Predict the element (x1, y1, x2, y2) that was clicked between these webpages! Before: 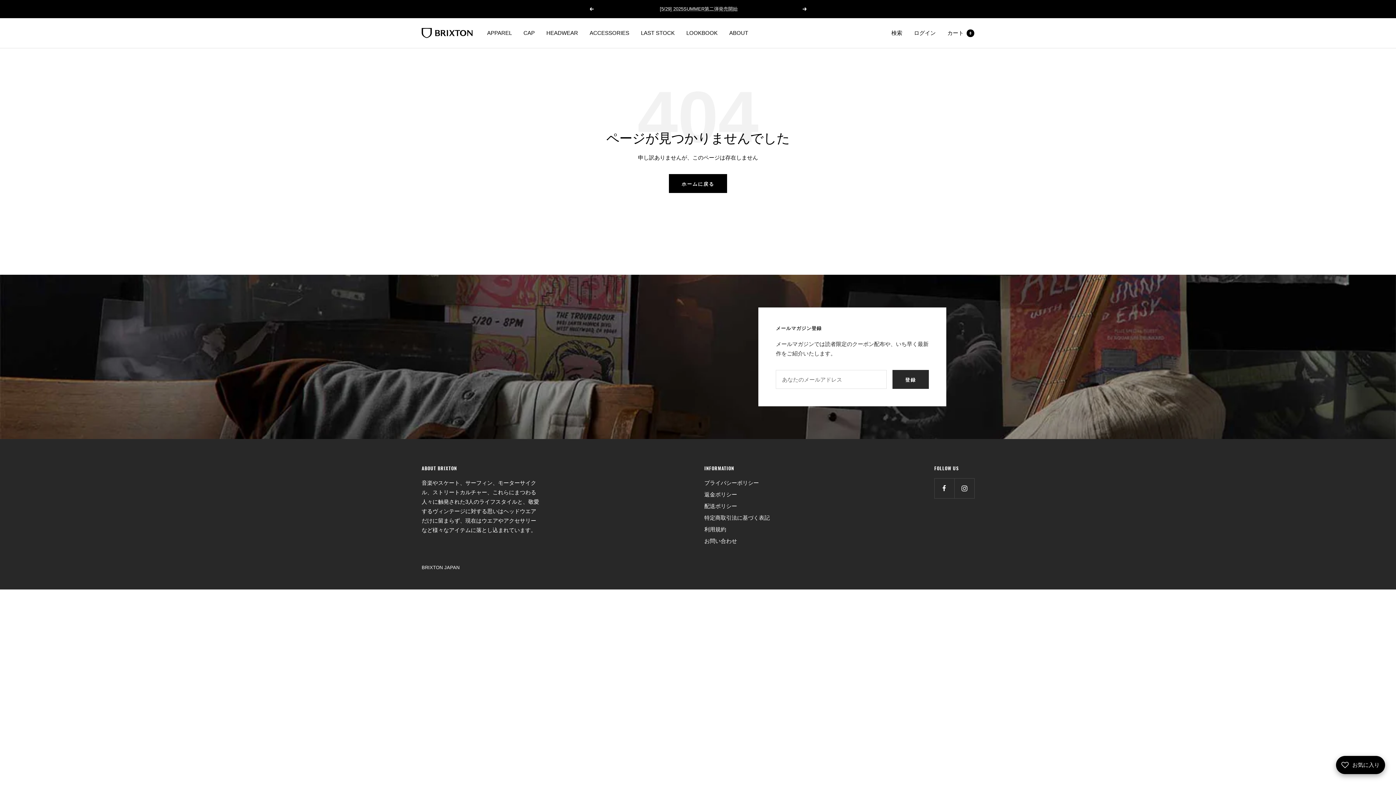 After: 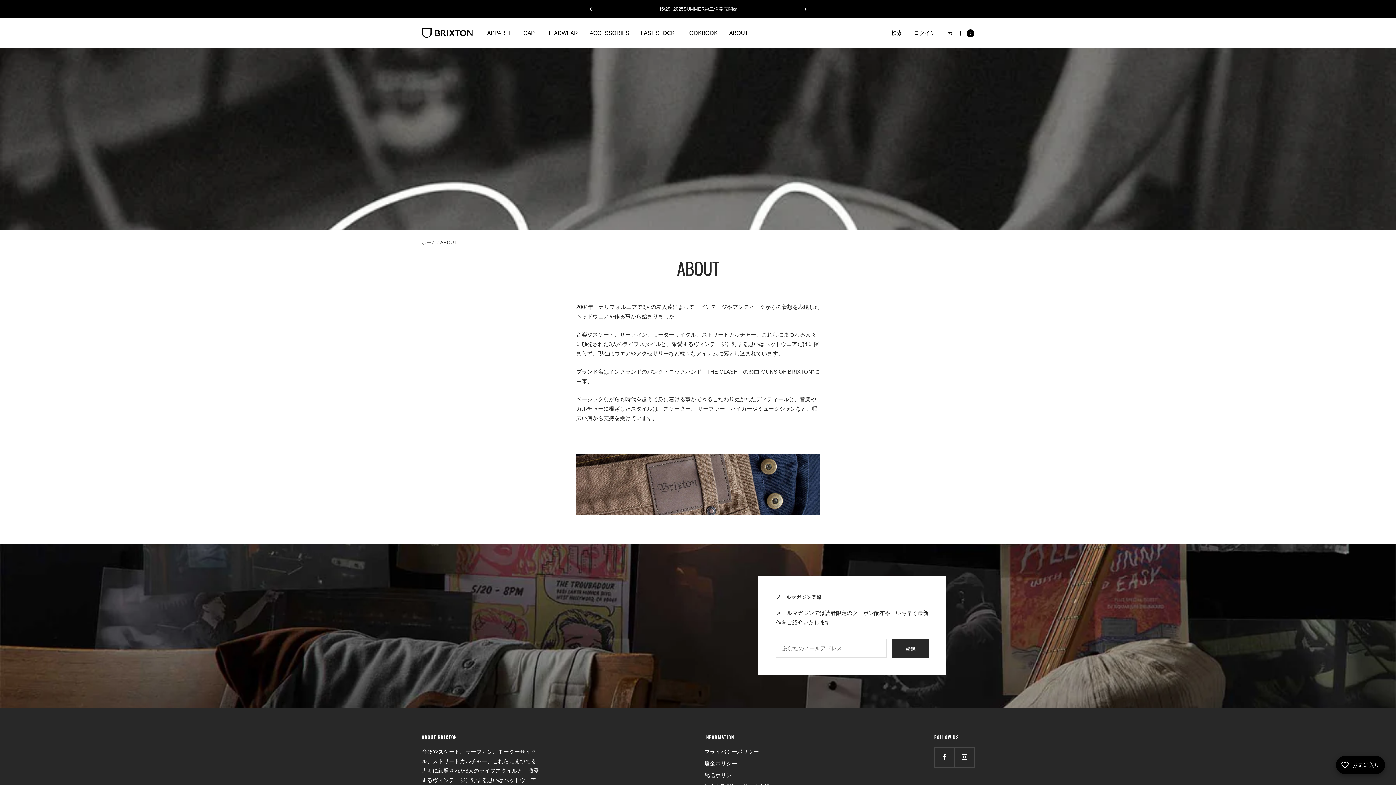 Action: label: ABOUT bbox: (729, 28, 748, 37)